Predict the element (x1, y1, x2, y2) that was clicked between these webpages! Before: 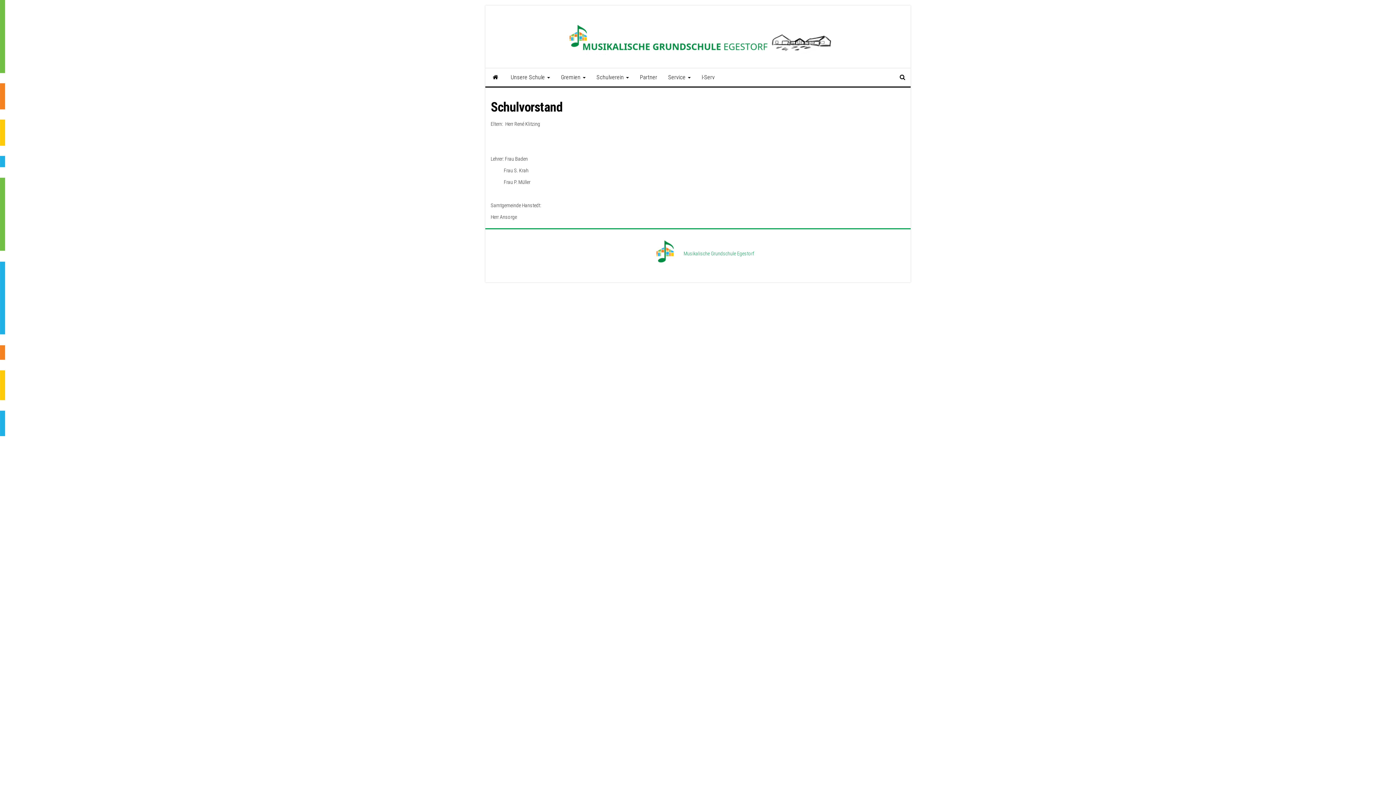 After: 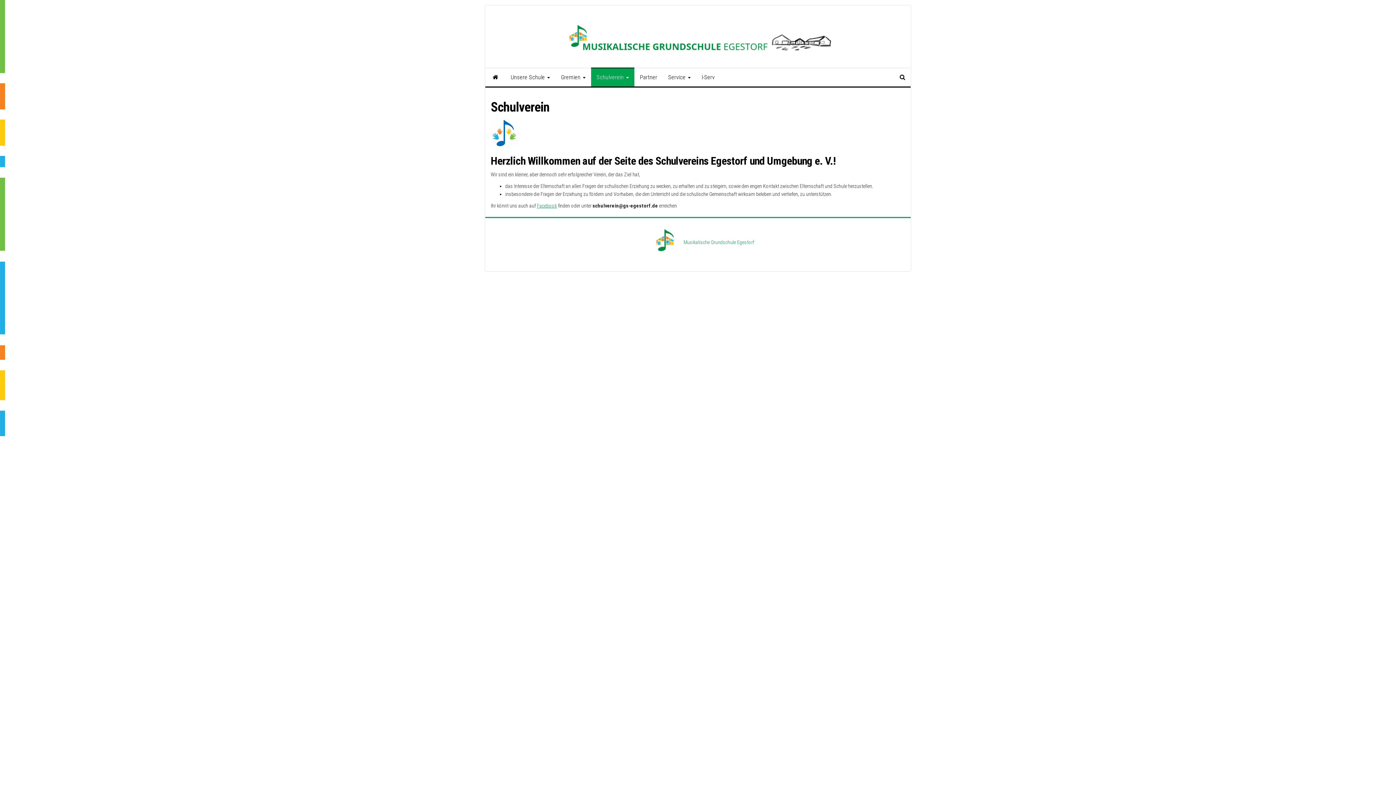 Action: bbox: (591, 68, 634, 86) label: Schulverein 